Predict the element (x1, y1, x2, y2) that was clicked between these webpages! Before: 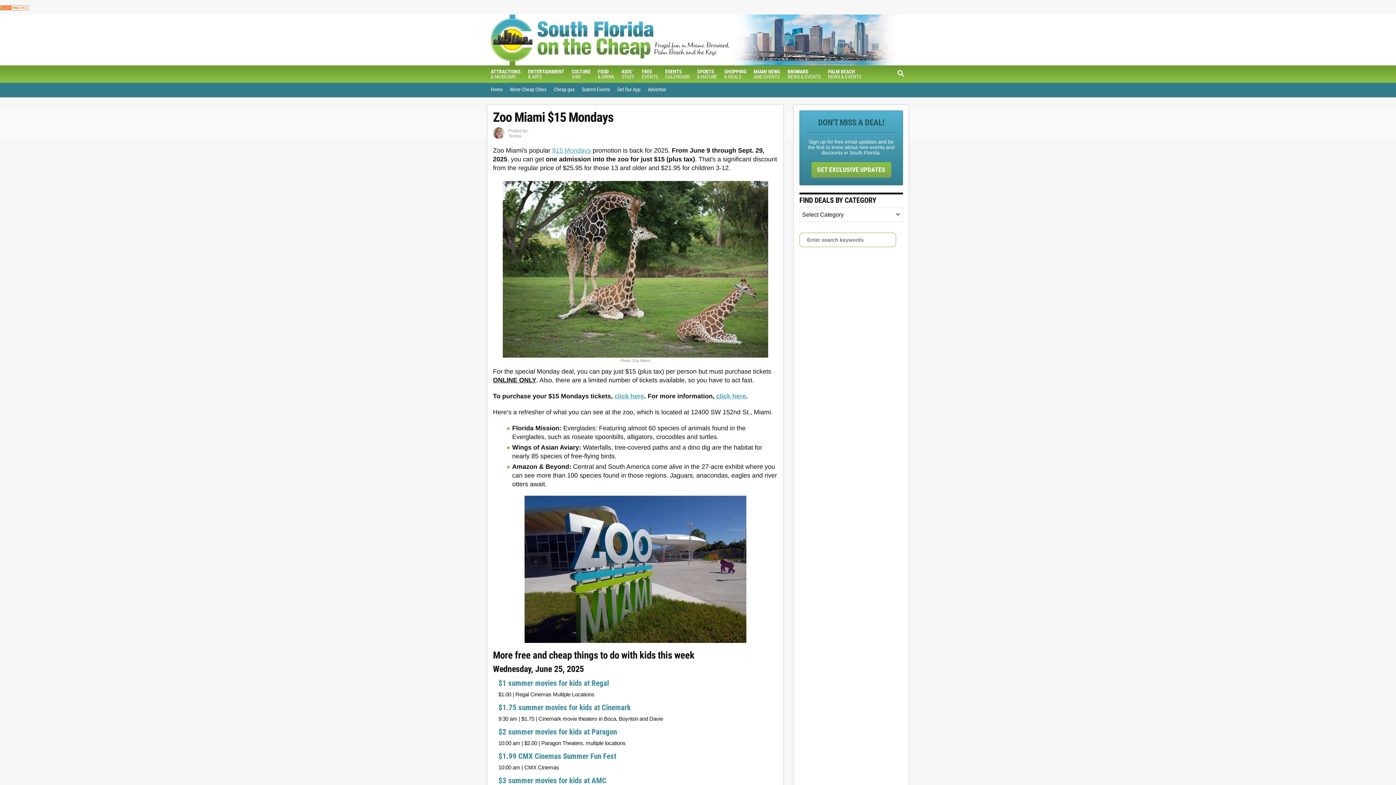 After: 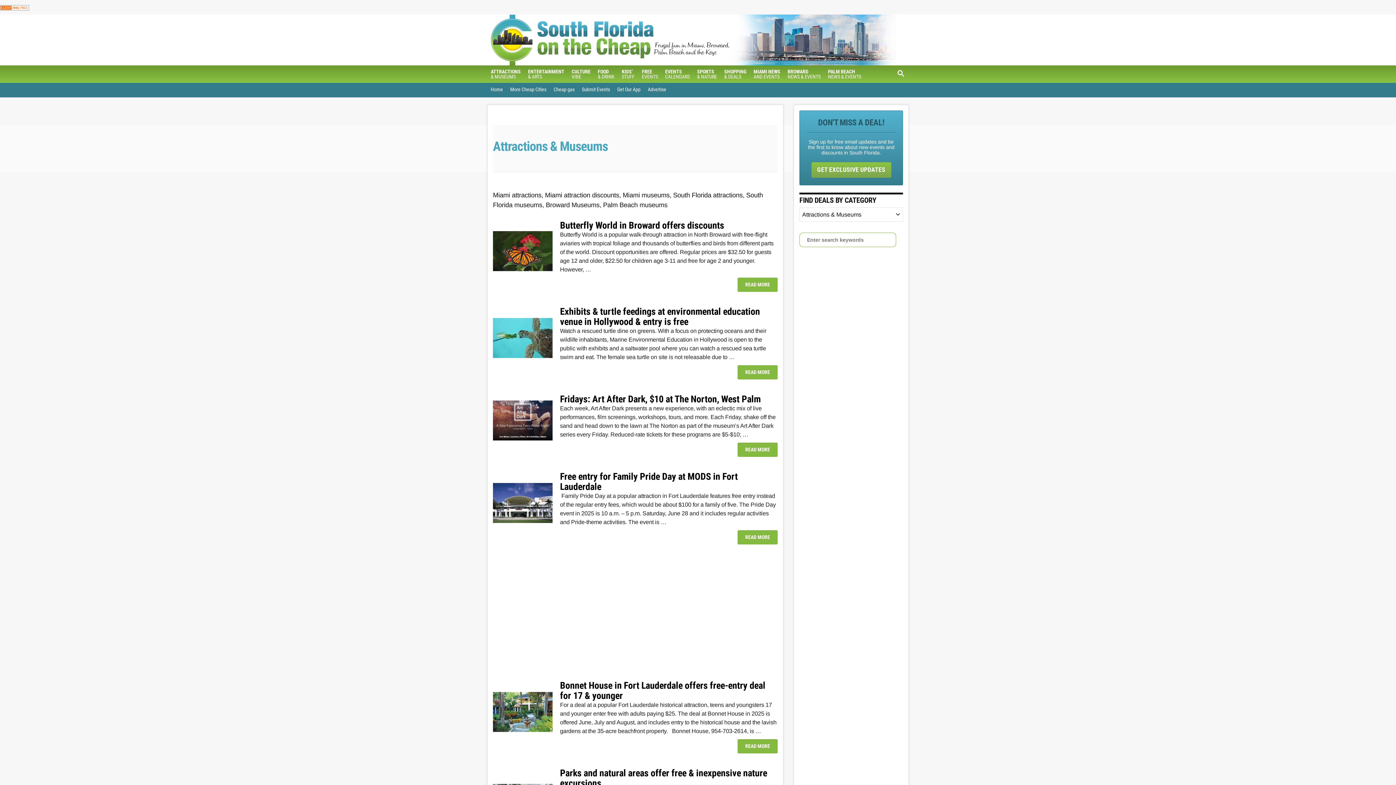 Action: bbox: (487, 65, 524, 82) label: ATTRACTIONS
& MUSEUMS